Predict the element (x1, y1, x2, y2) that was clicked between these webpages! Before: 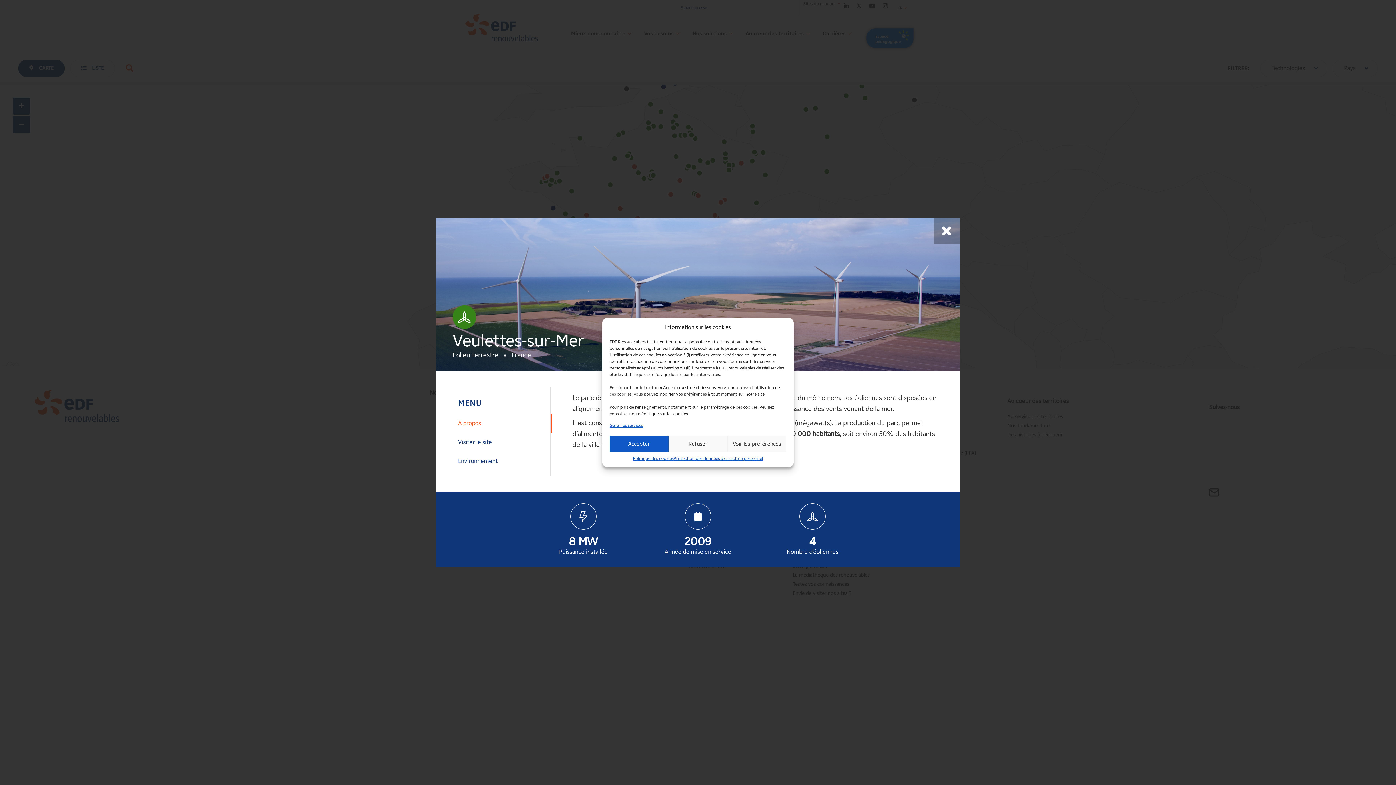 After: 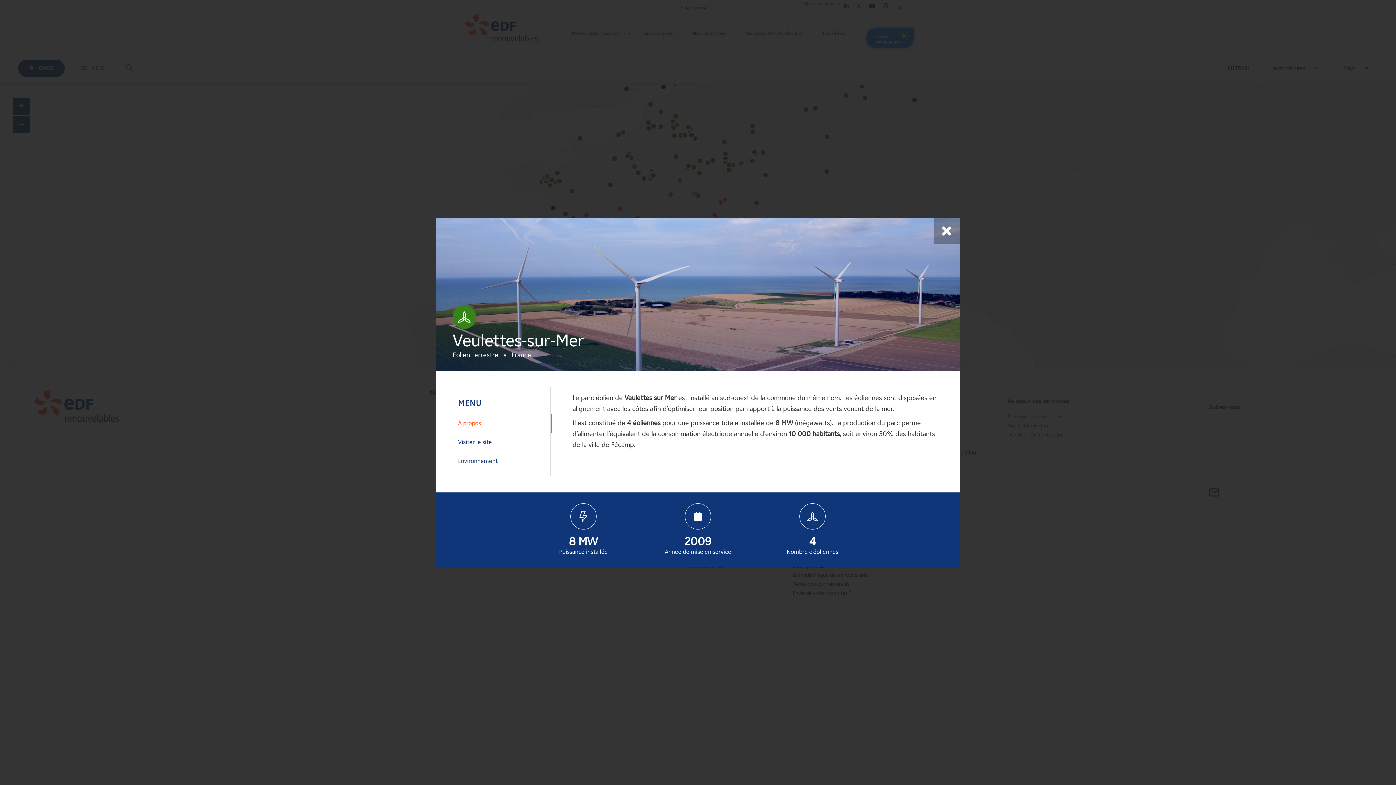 Action: bbox: (668, 435, 727, 452) label: Refuser